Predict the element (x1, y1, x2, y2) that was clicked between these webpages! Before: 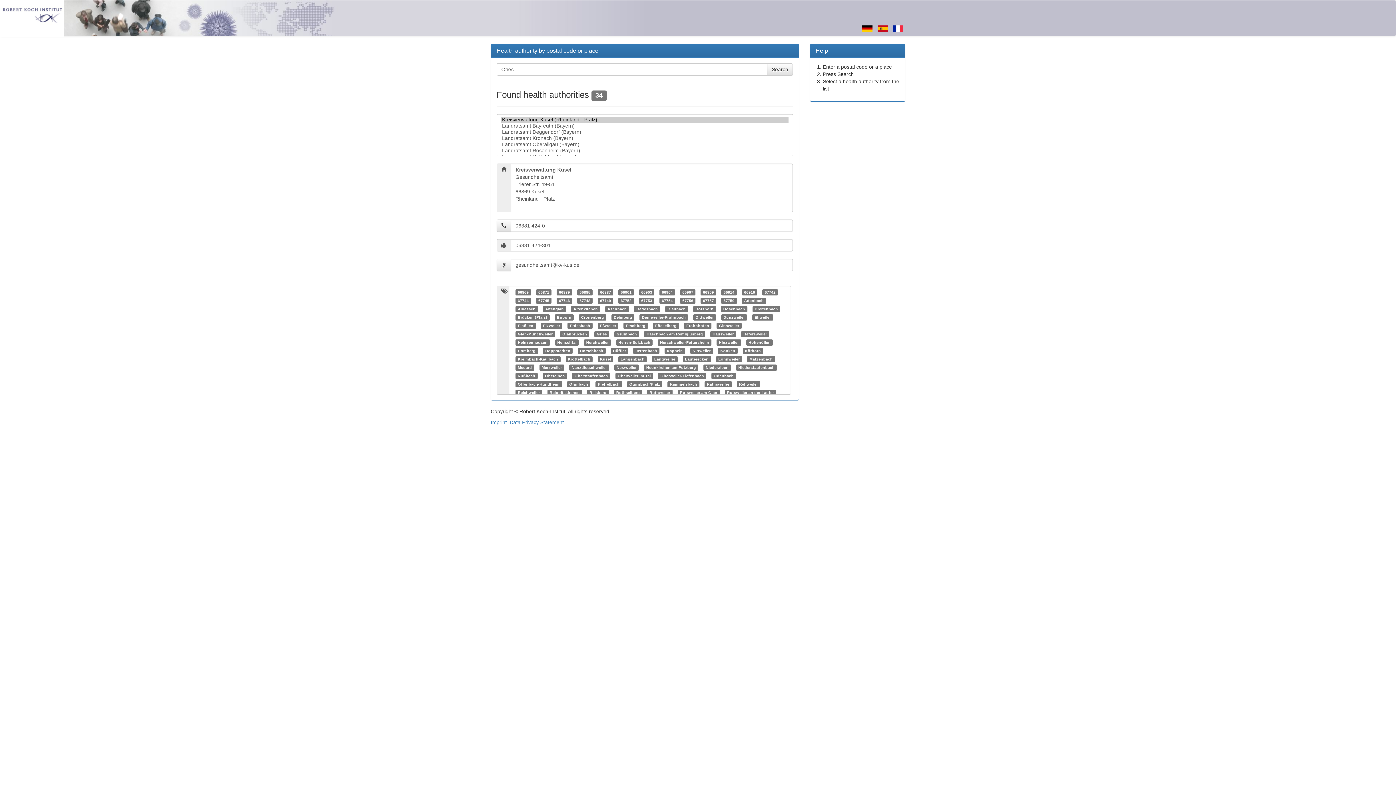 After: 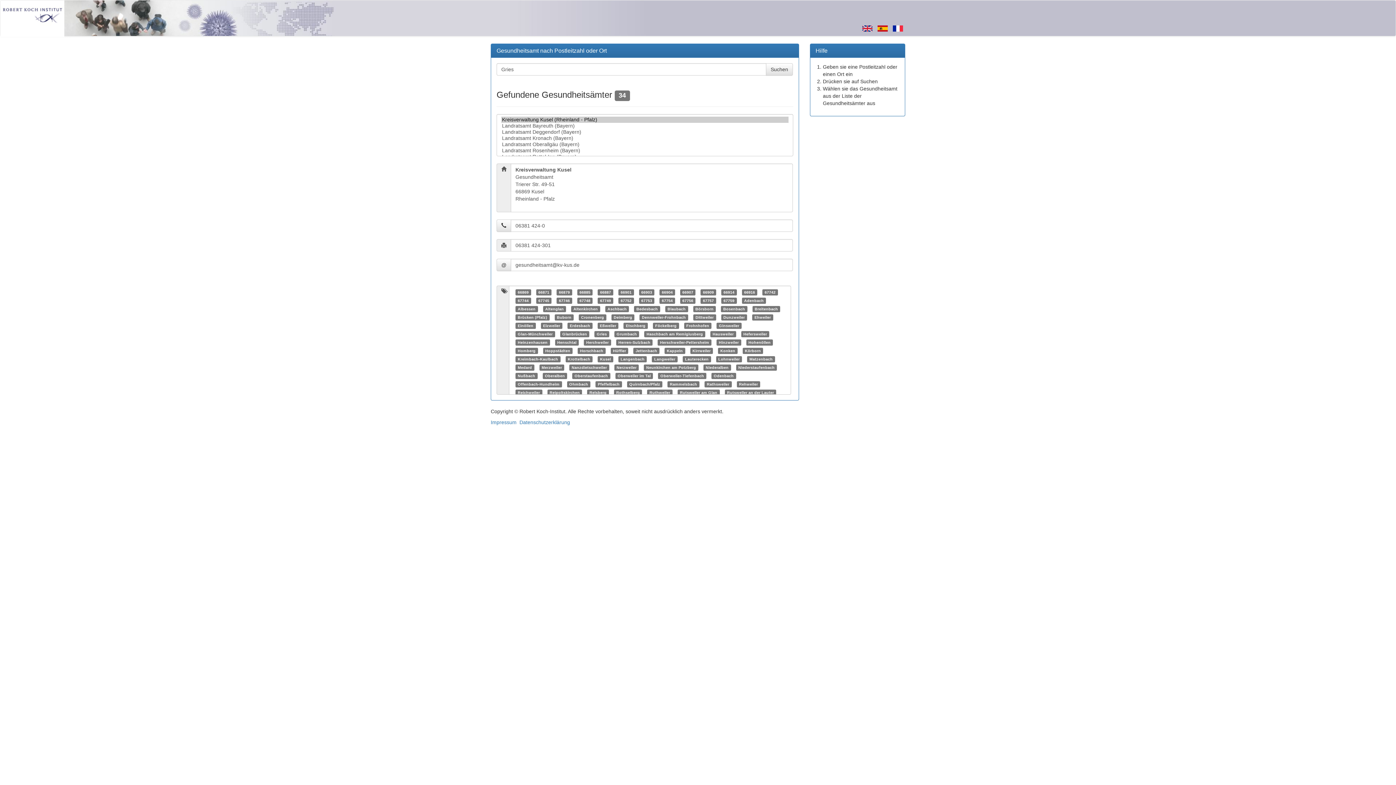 Action: bbox: (862, 25, 872, 30)